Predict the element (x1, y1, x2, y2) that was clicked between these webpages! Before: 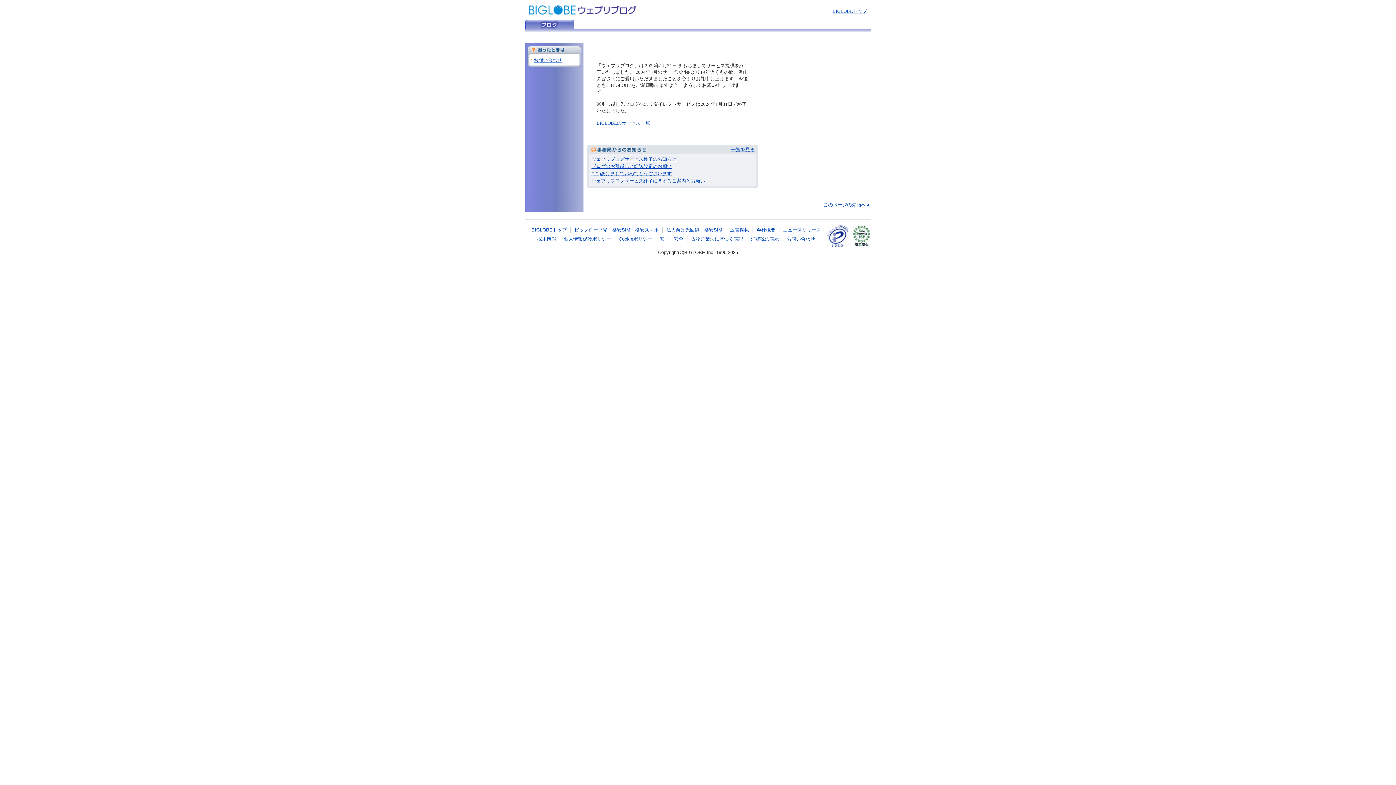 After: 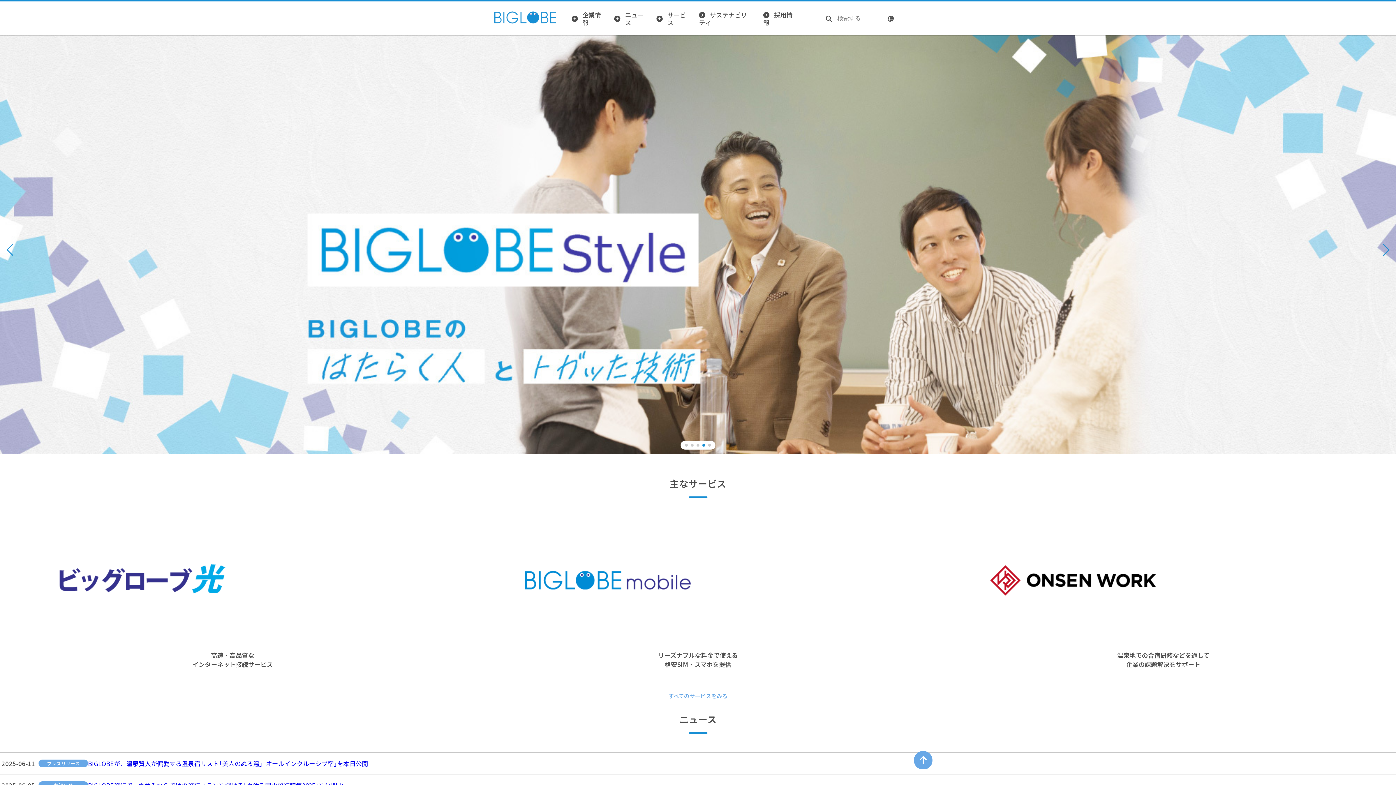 Action: bbox: (756, 227, 775, 232) label: 会社概要